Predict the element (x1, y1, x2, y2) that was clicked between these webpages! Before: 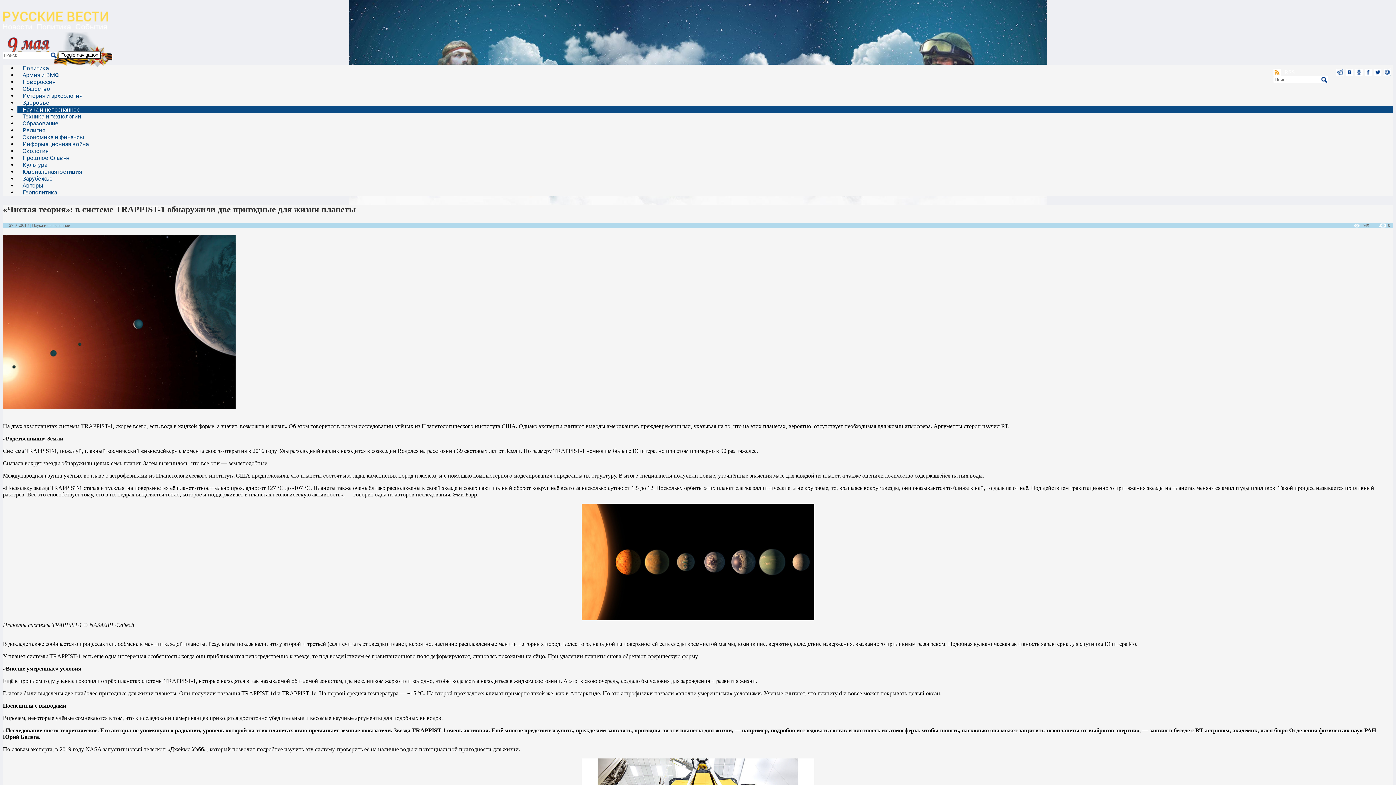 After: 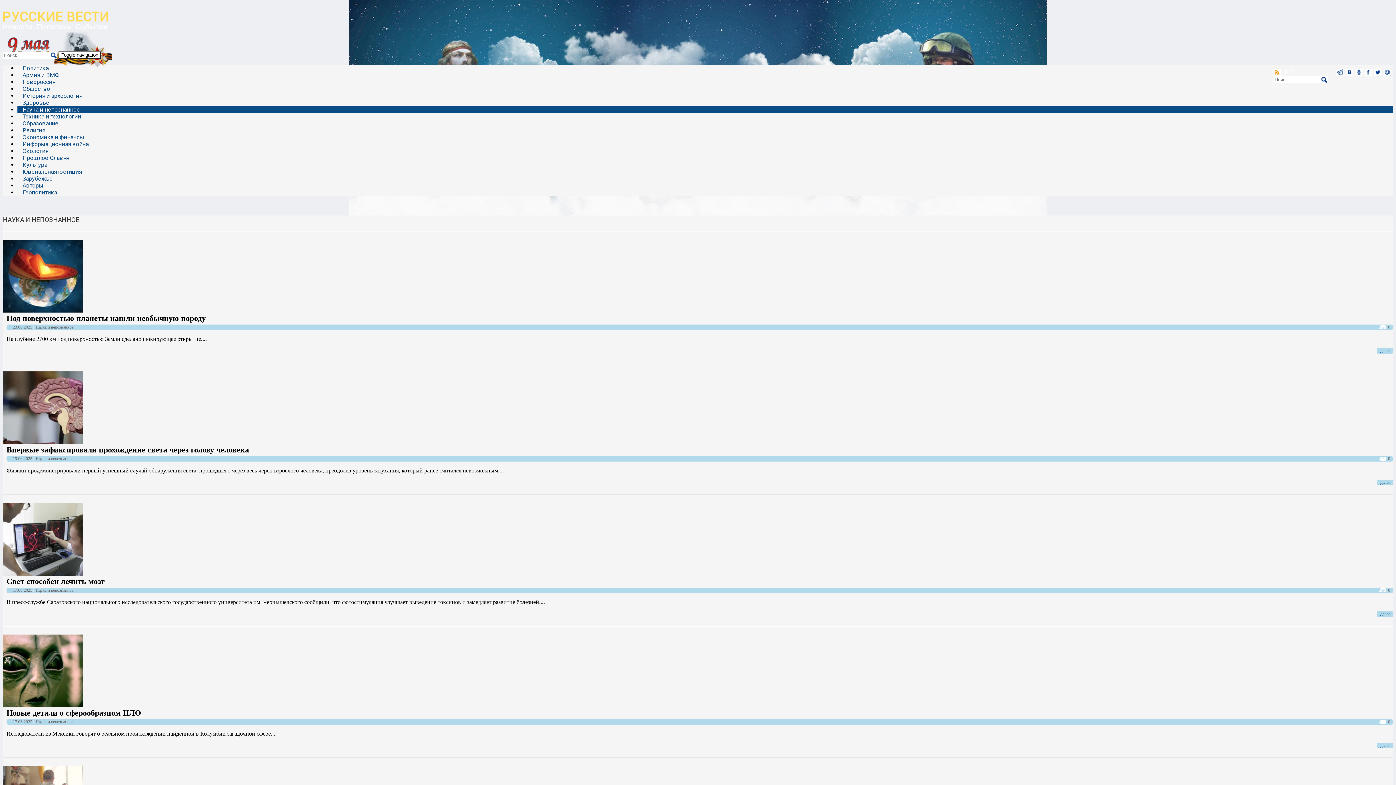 Action: bbox: (32, 223, 69, 228) label: Наука и непознанное